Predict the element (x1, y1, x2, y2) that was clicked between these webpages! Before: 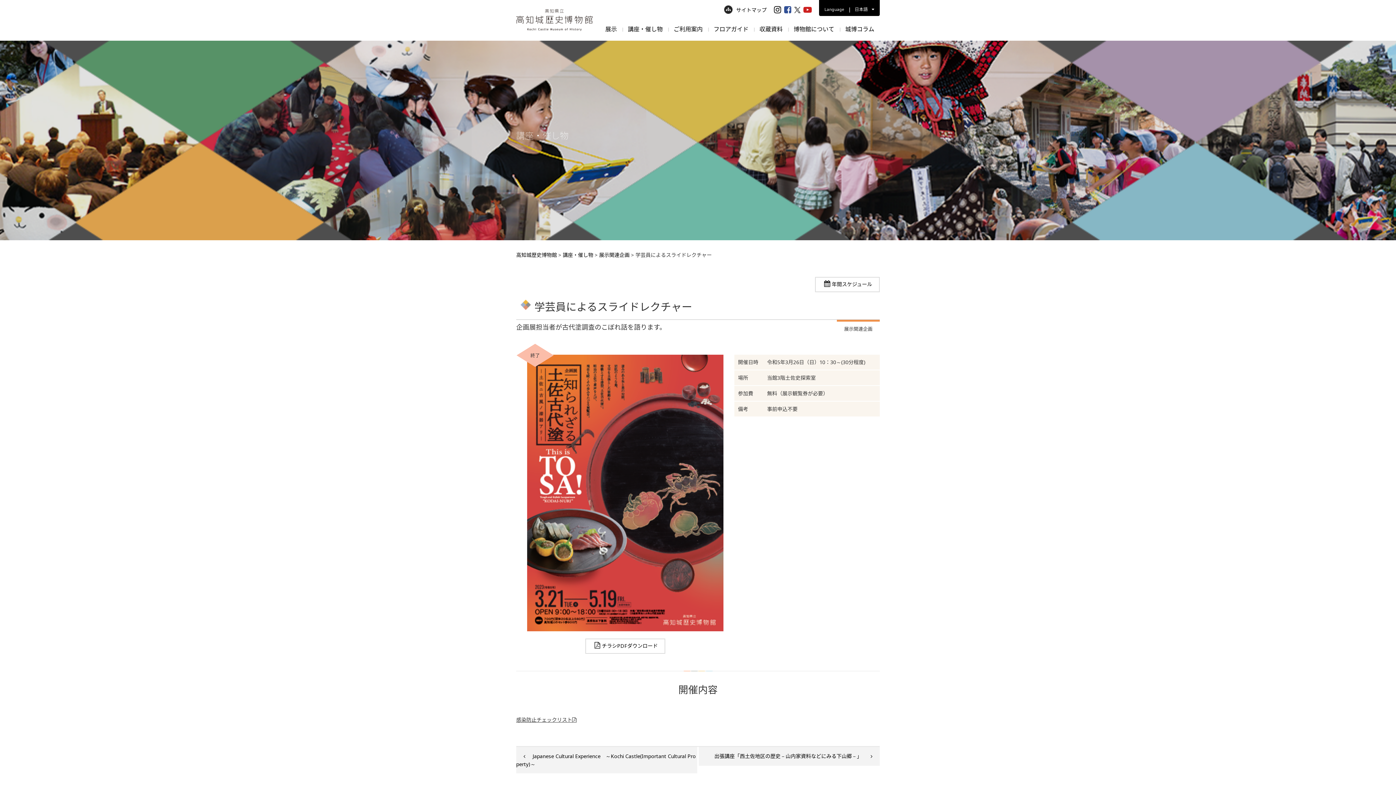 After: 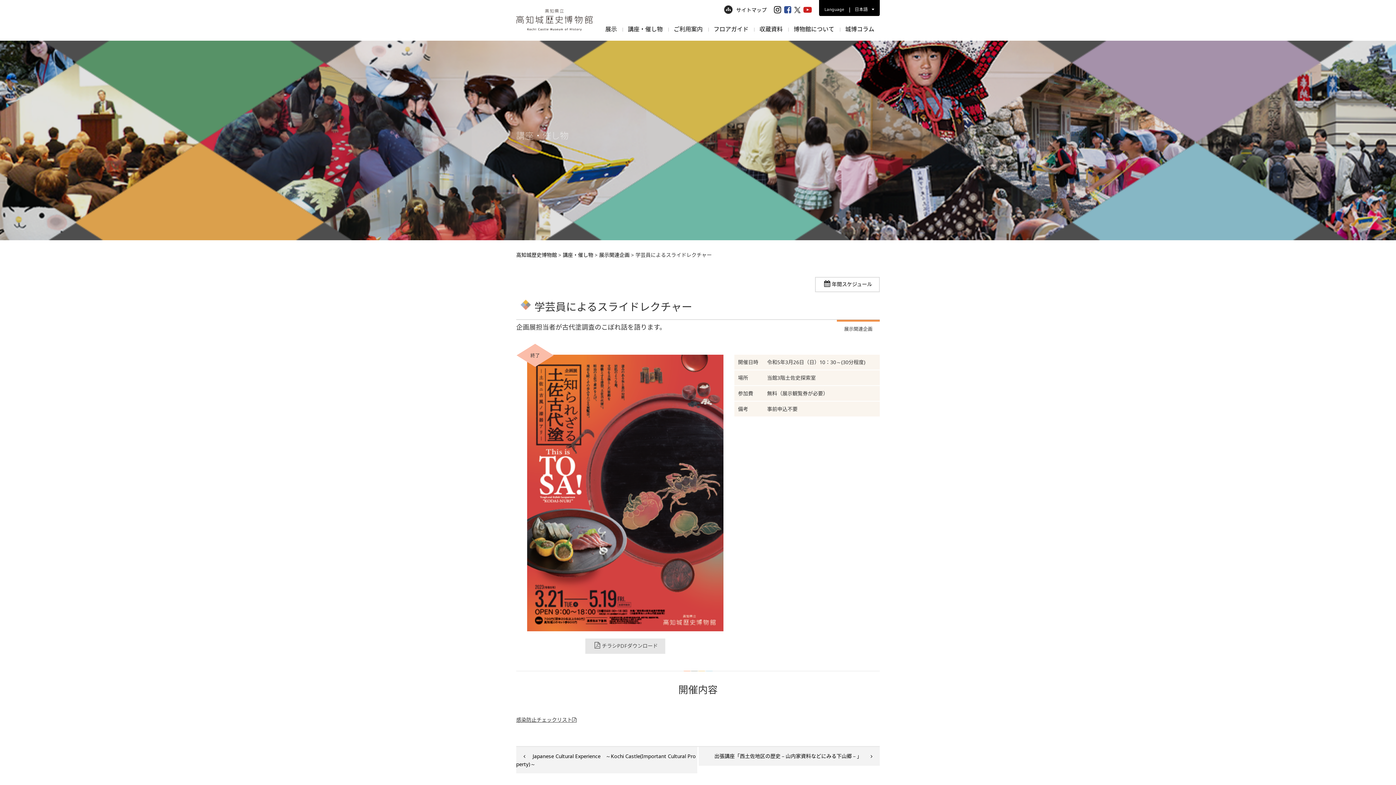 Action: label: チラシPDFダウンロード bbox: (585, 639, 665, 654)